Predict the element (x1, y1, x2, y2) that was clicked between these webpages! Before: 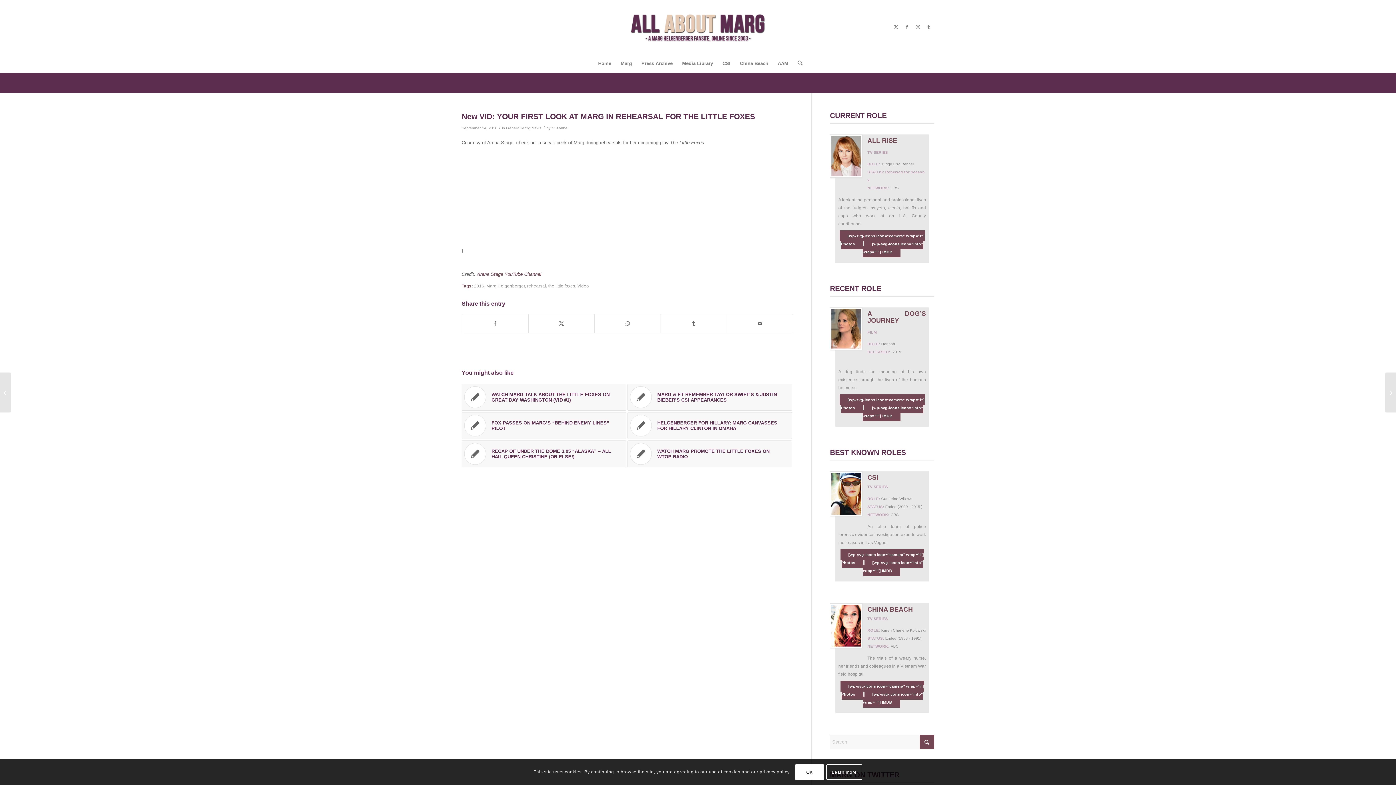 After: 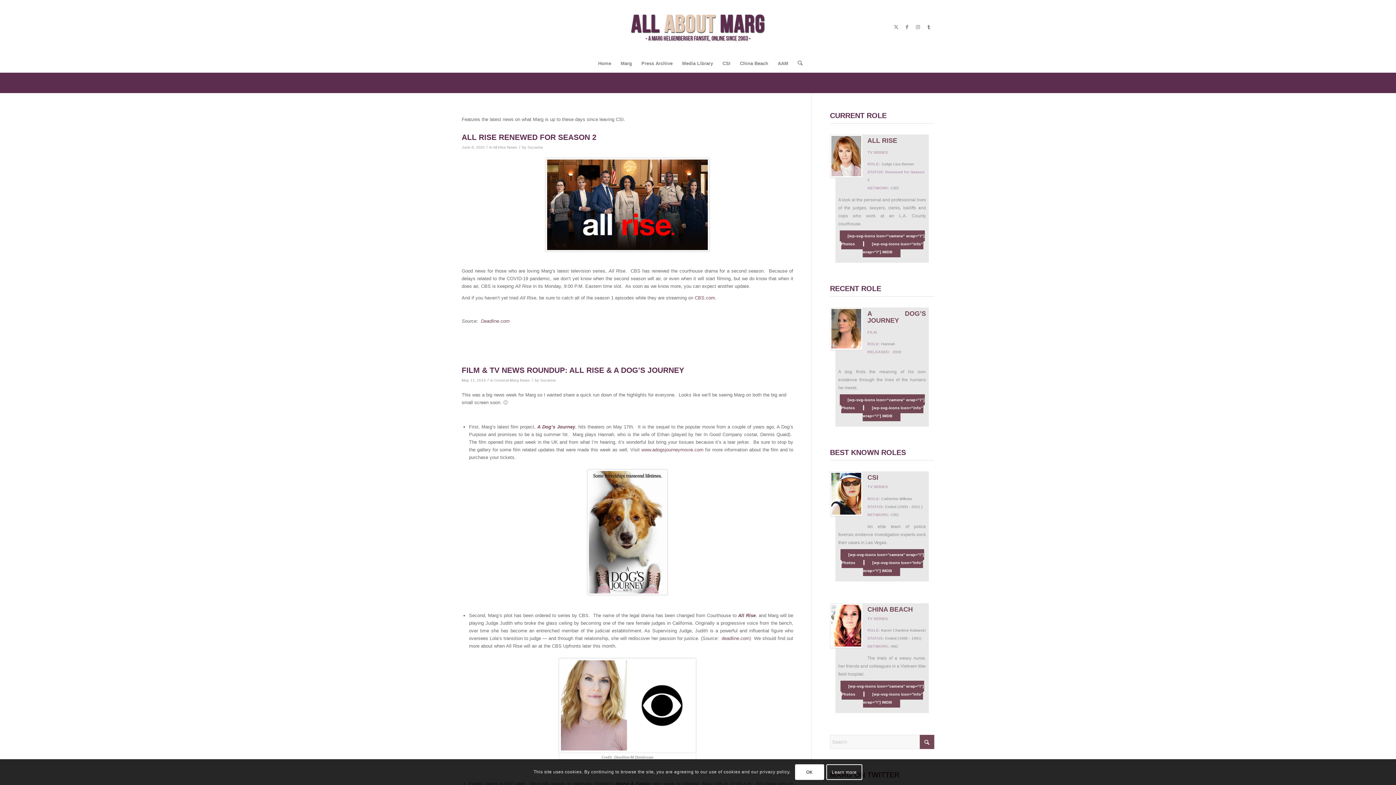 Action: bbox: (506, 125, 541, 130) label: General Marg News